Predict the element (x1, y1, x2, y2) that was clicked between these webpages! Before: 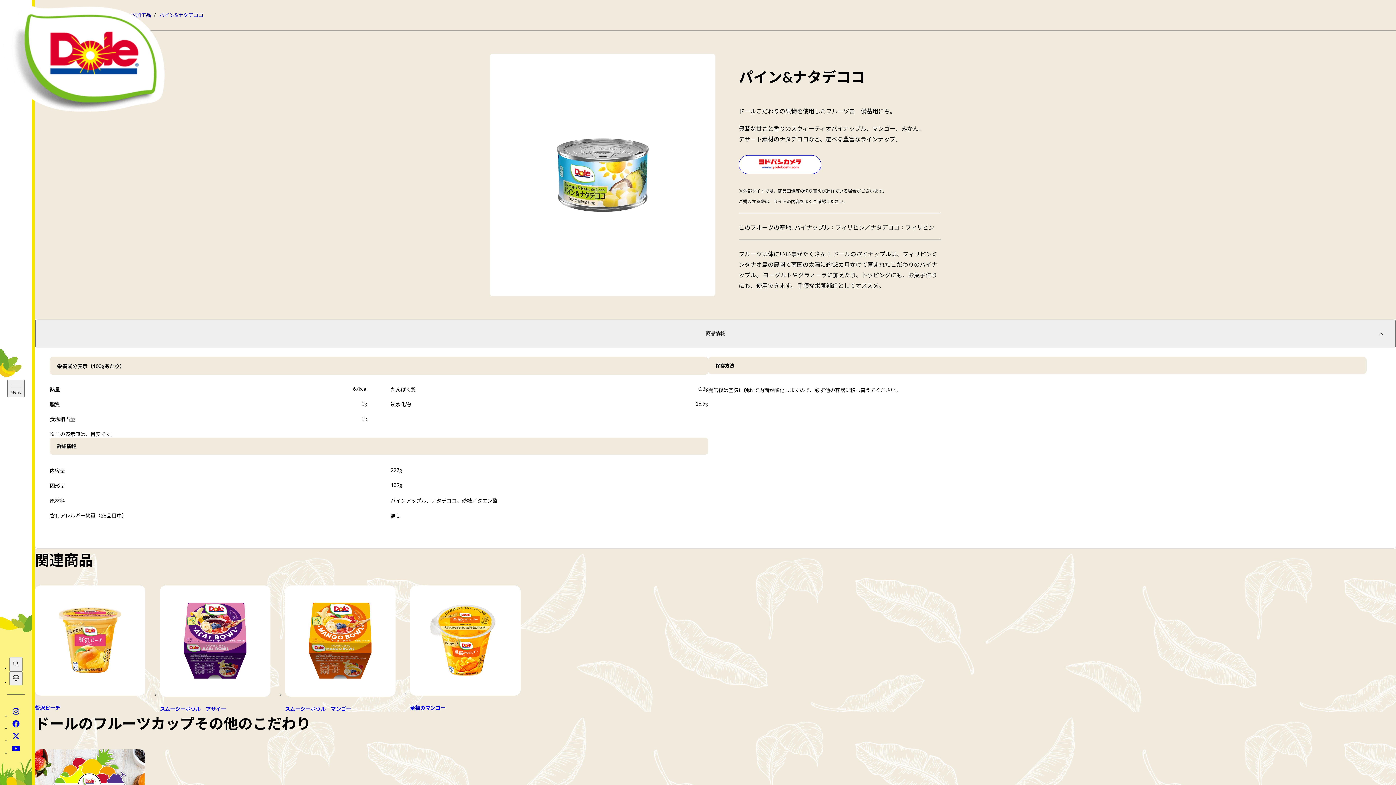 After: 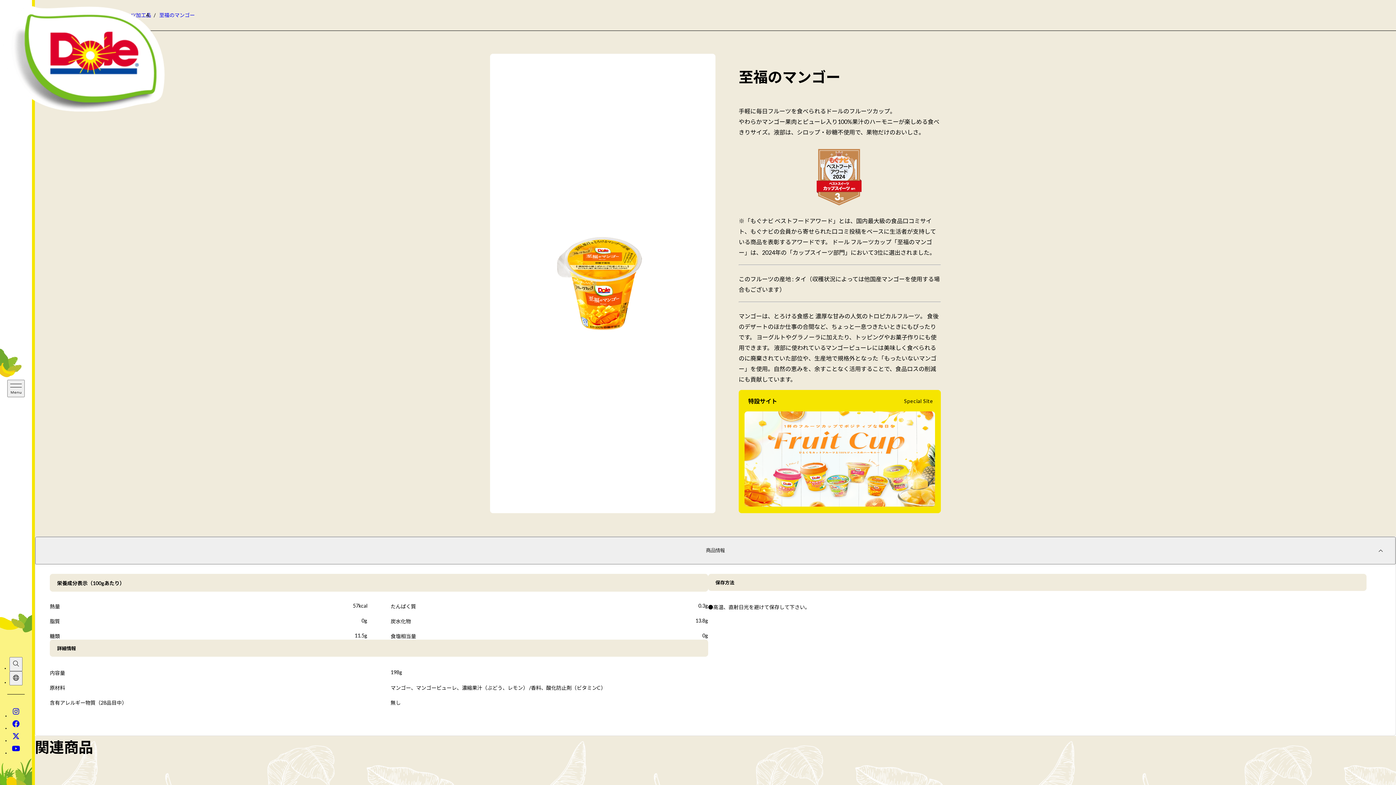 Action: bbox: (410, 585, 520, 711) label: 至福のマンゴー